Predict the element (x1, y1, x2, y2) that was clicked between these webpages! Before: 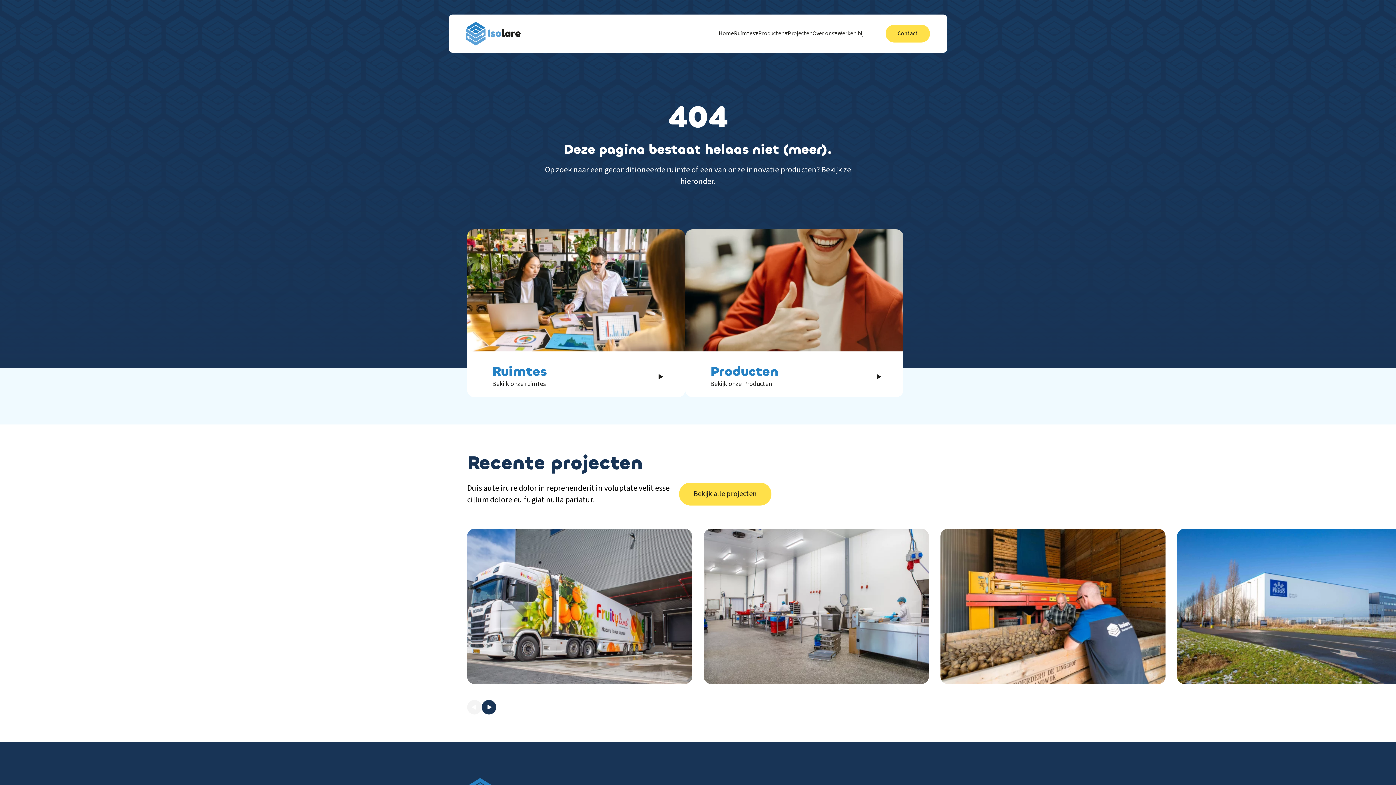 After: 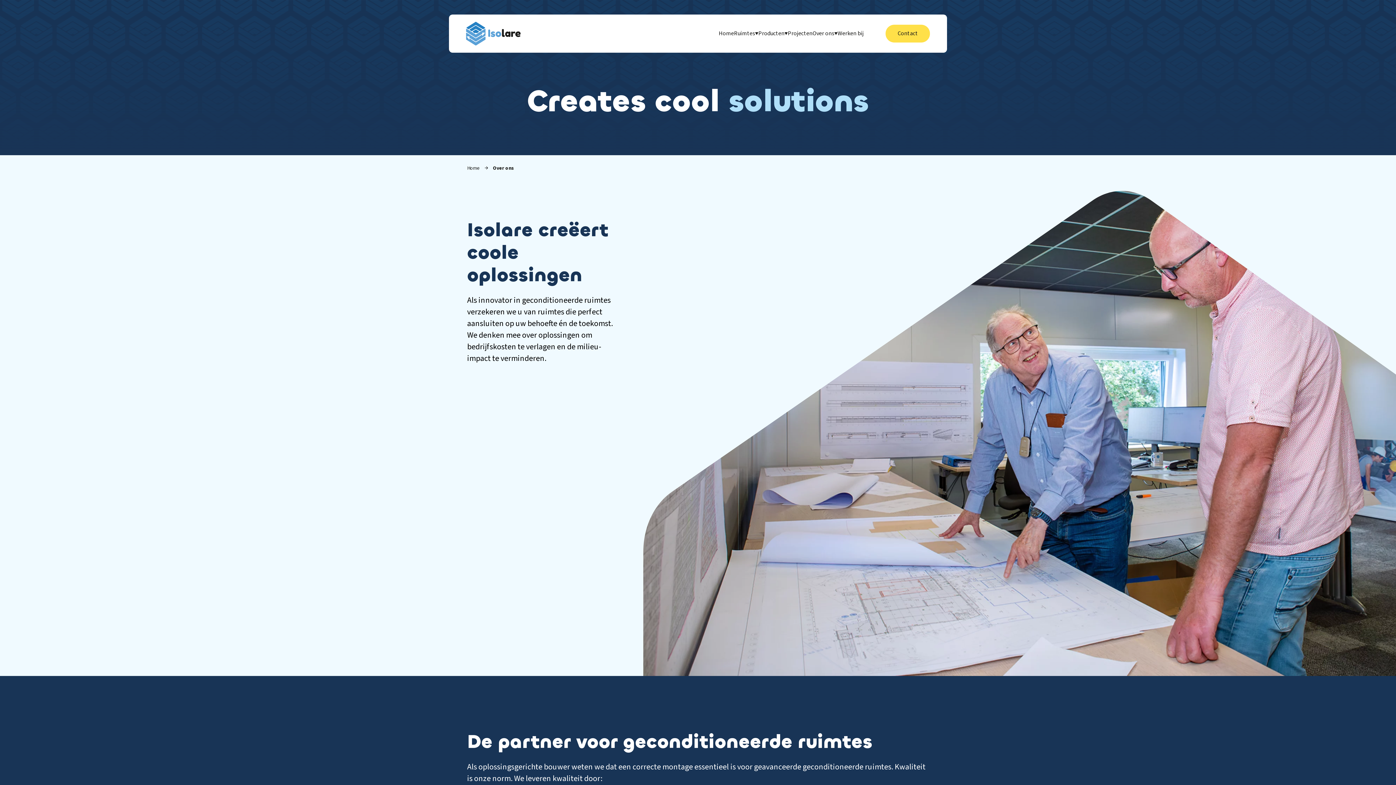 Action: label: Over ons bbox: (812, 29, 837, 38)